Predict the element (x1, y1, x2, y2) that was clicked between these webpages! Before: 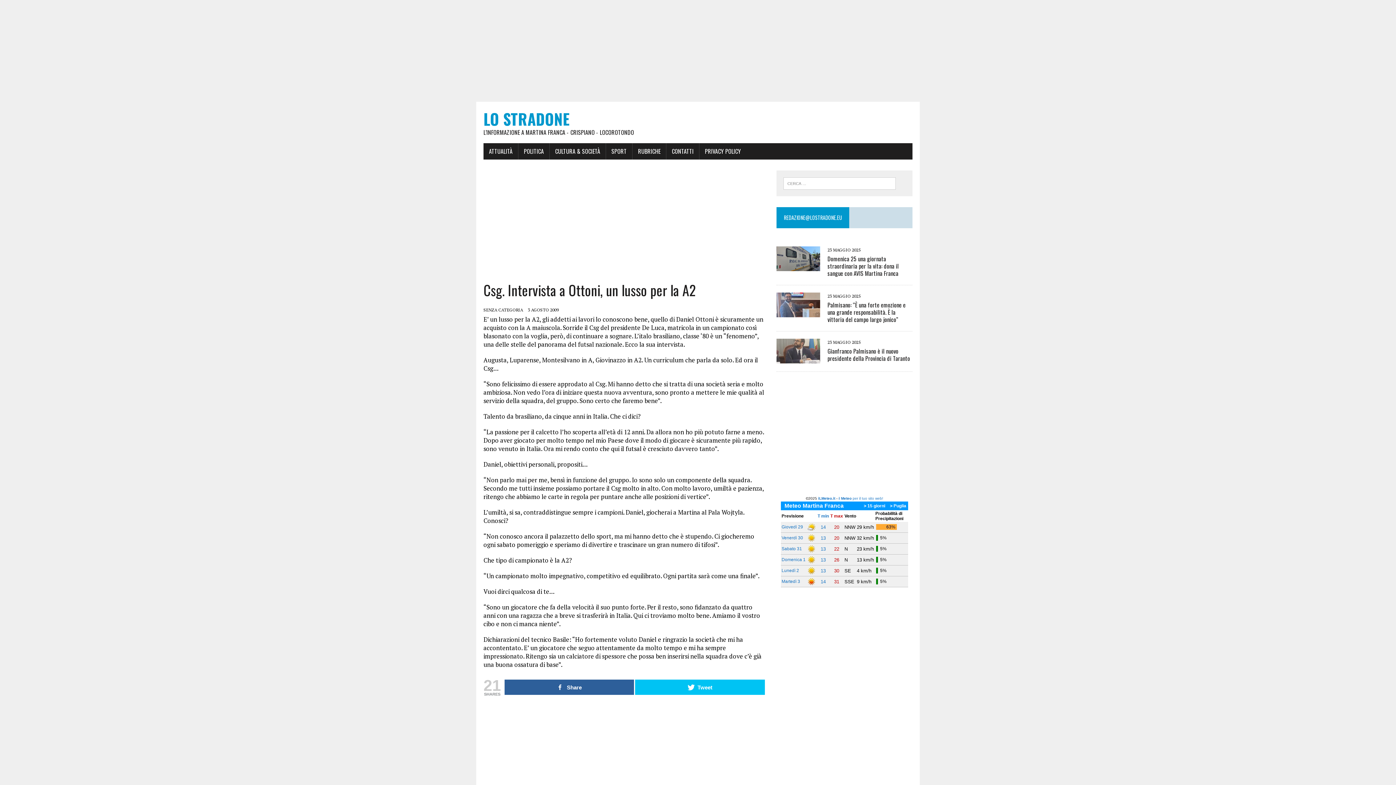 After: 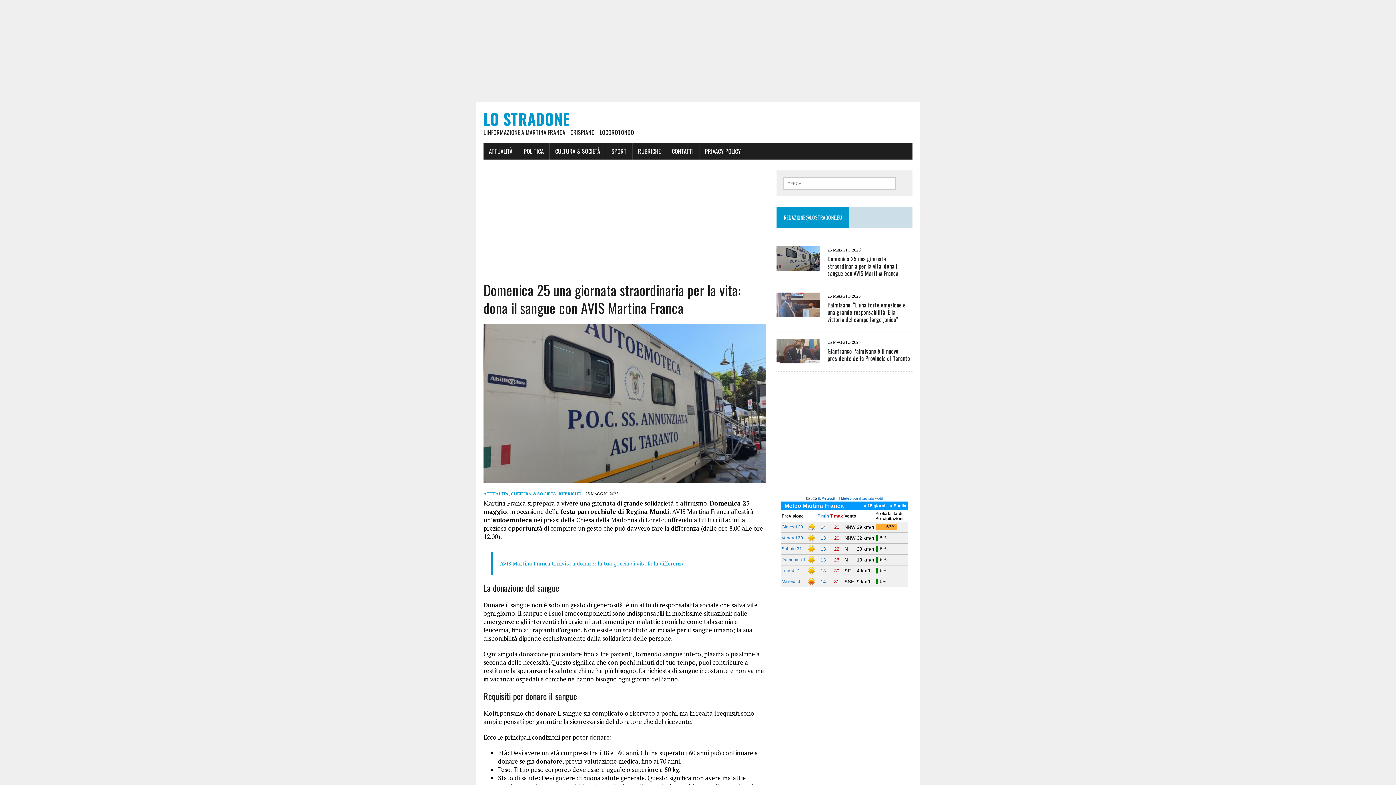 Action: bbox: (776, 262, 820, 270)